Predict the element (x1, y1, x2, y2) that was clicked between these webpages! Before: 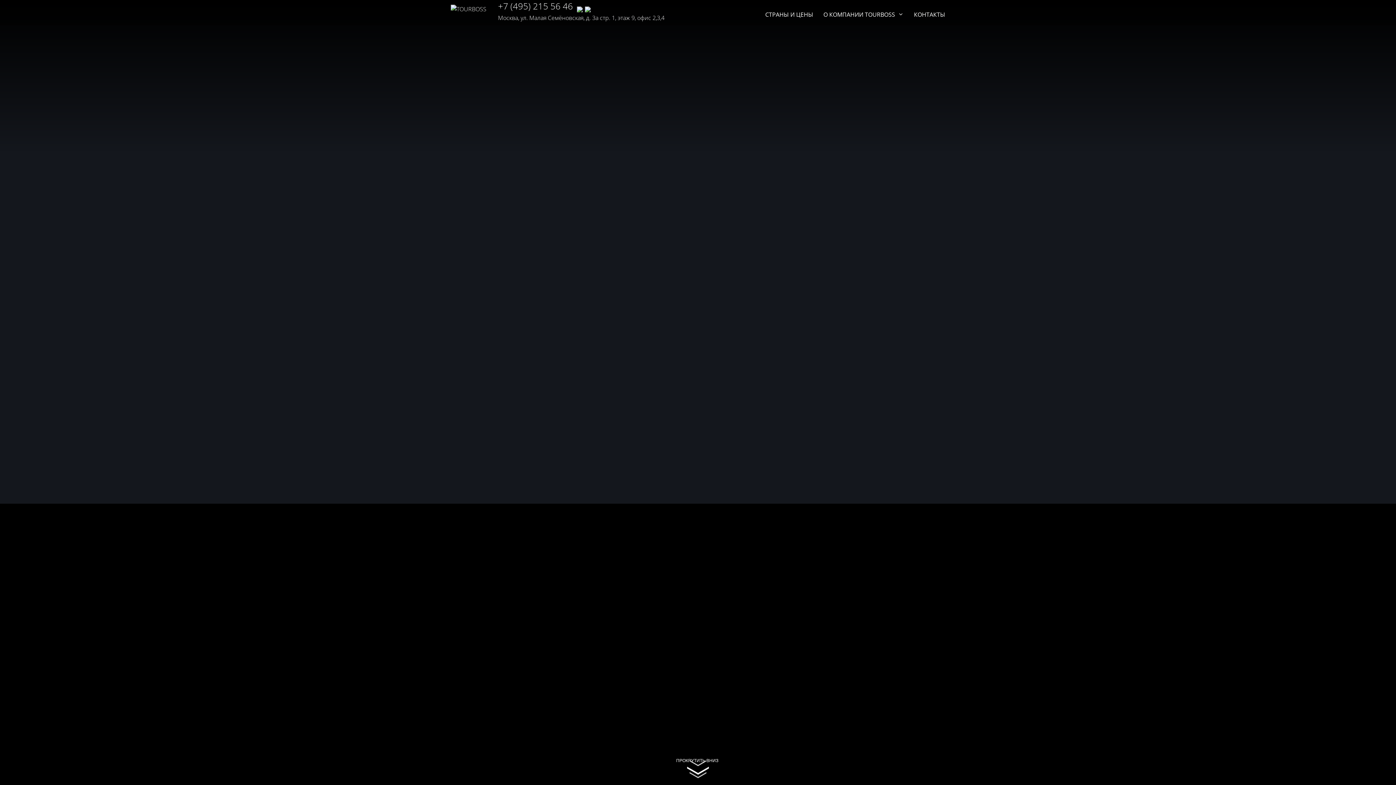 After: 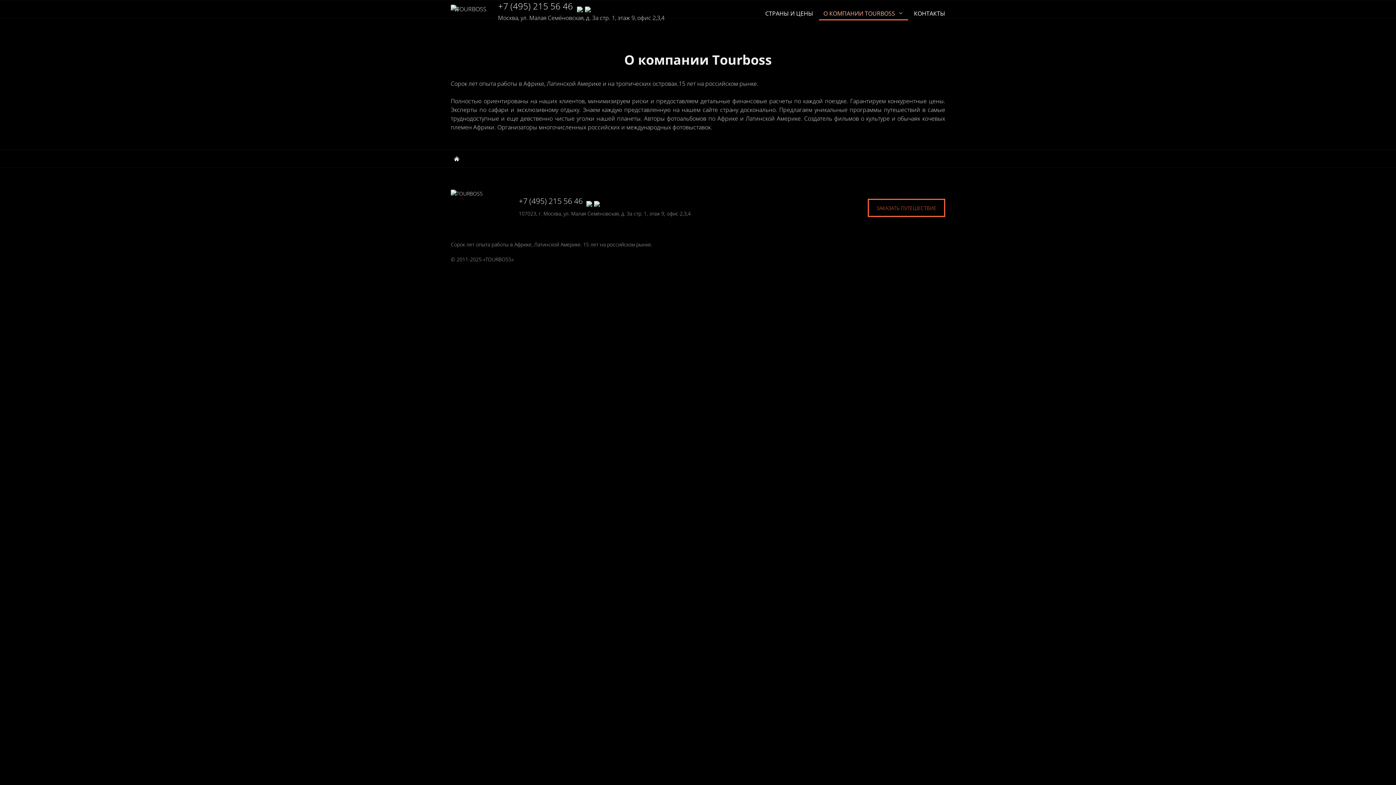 Action: label: О КОМПАНИИ TOURBOSS bbox: (819, 8, 908, 20)